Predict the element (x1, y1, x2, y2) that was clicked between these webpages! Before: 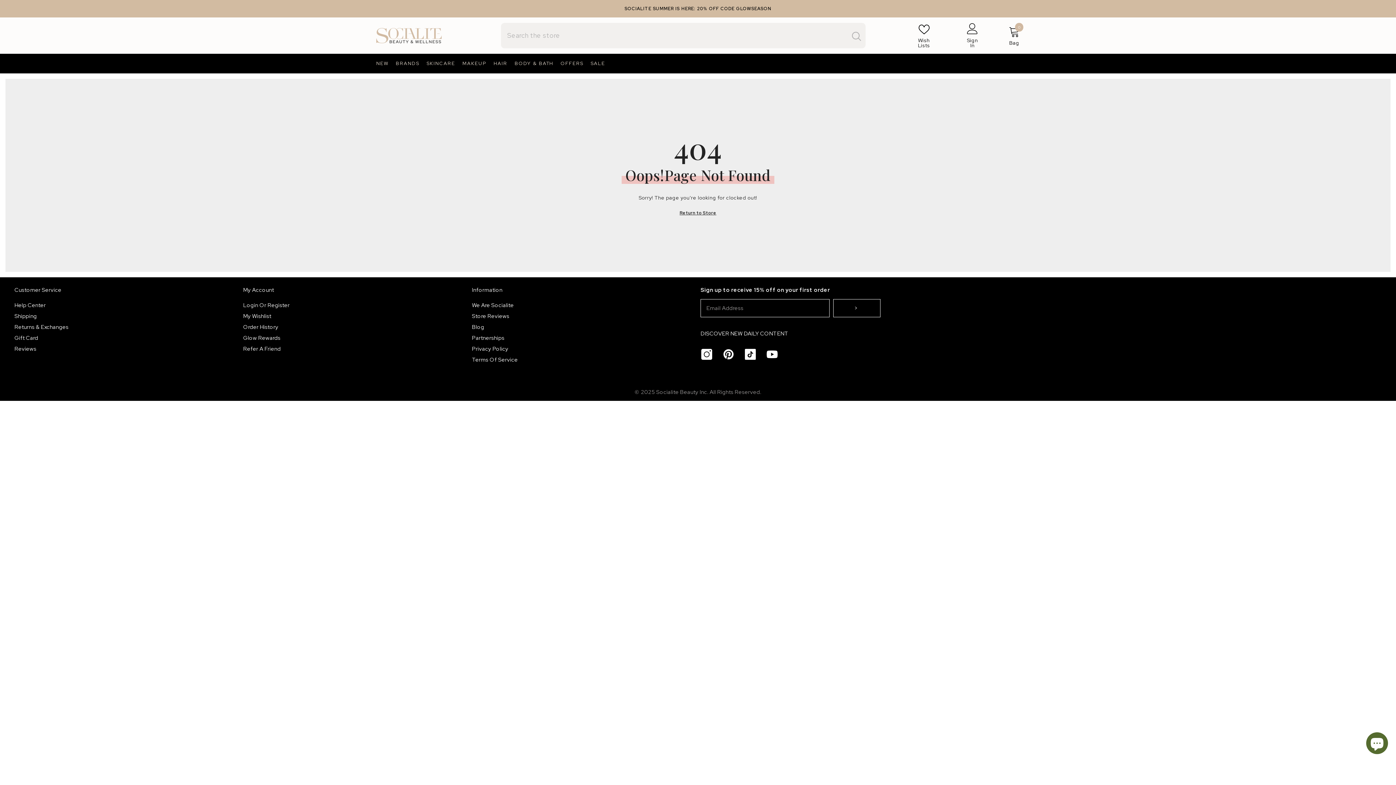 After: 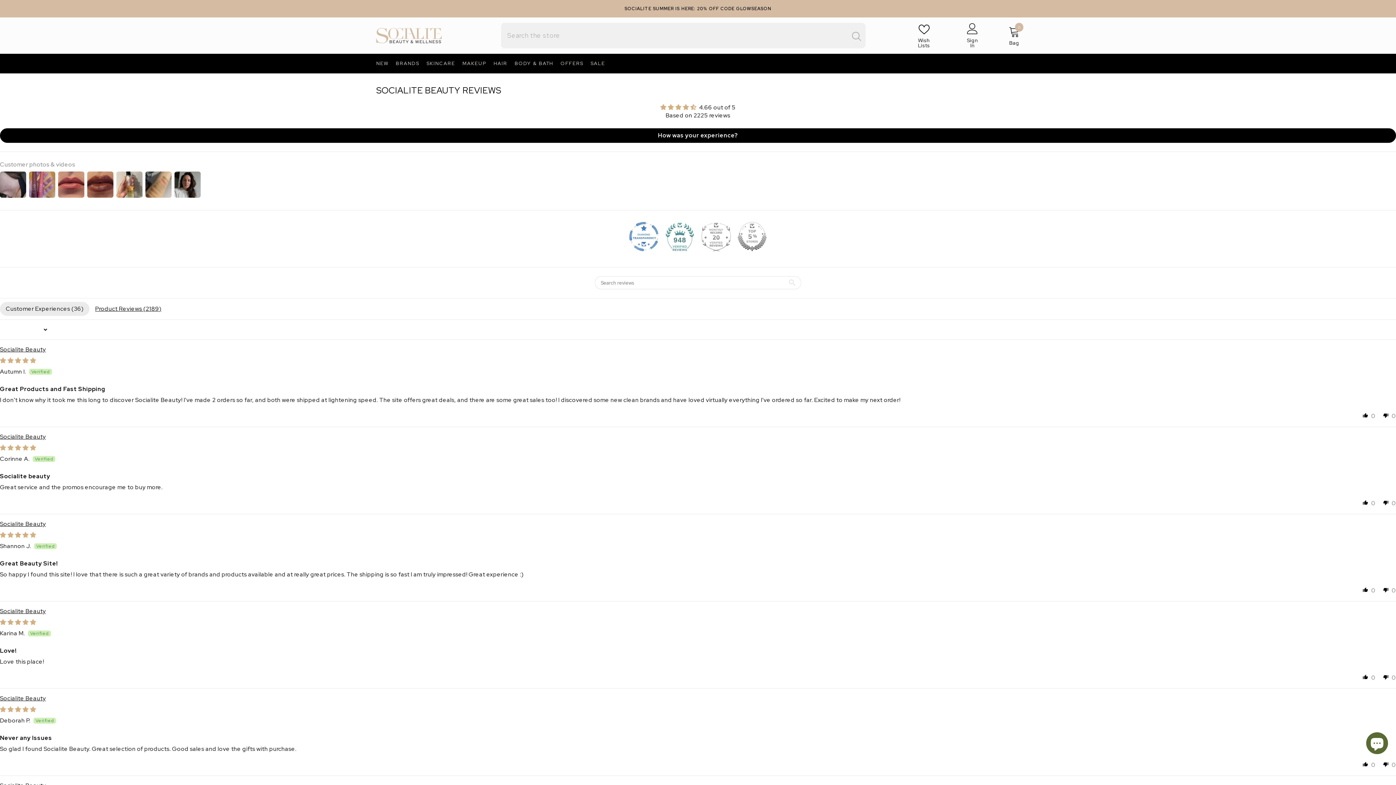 Action: bbox: (472, 310, 509, 321) label: Store Reviews